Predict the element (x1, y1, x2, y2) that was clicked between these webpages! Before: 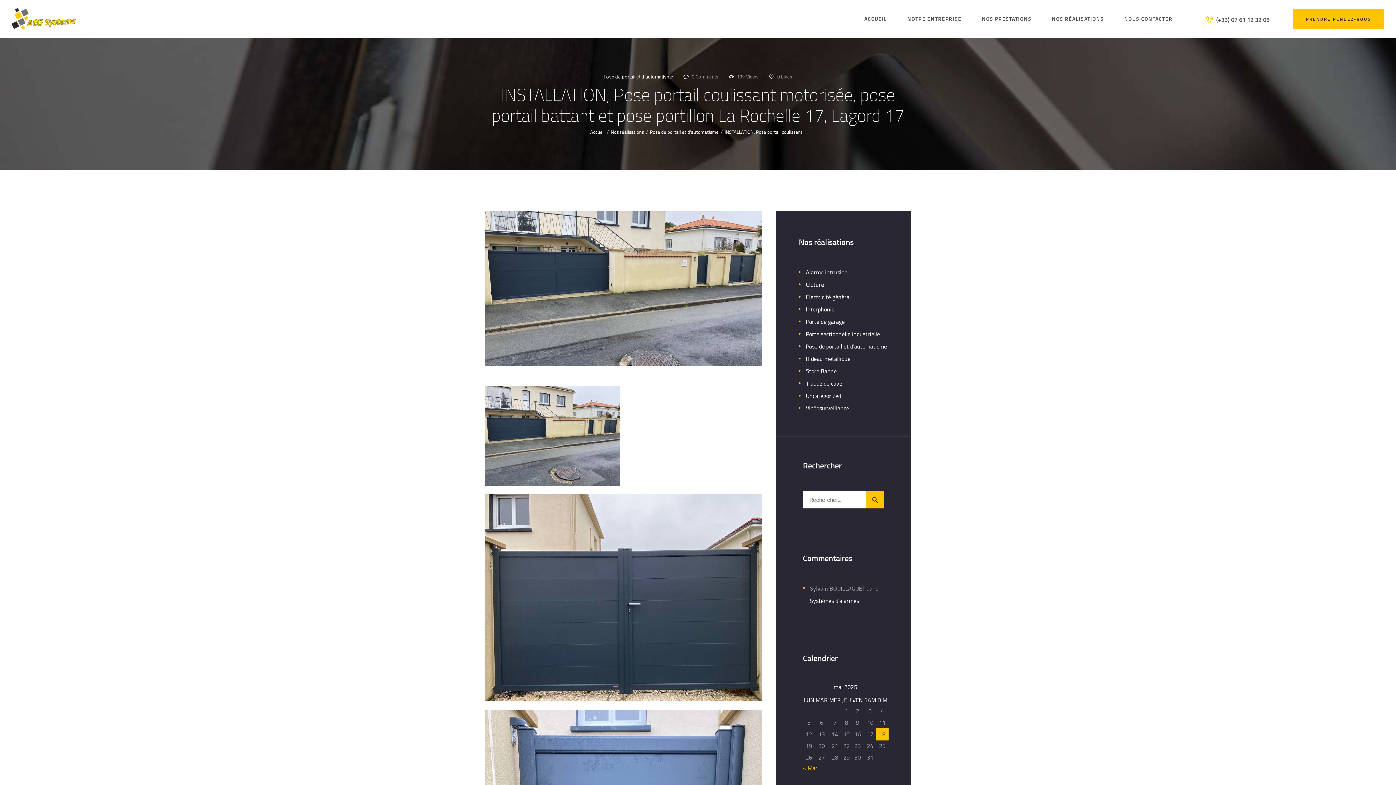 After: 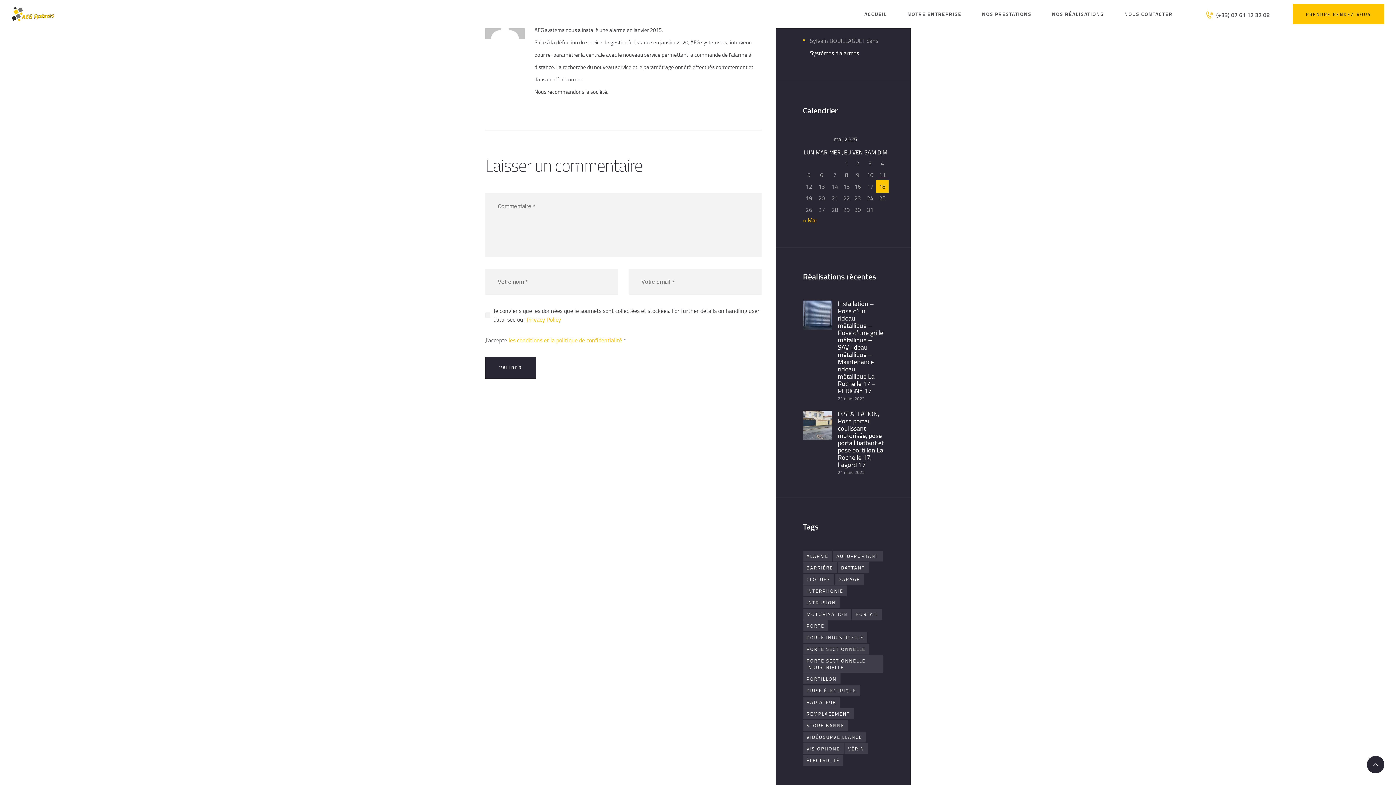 Action: bbox: (810, 596, 859, 604) label: Systèmes d’alarmes